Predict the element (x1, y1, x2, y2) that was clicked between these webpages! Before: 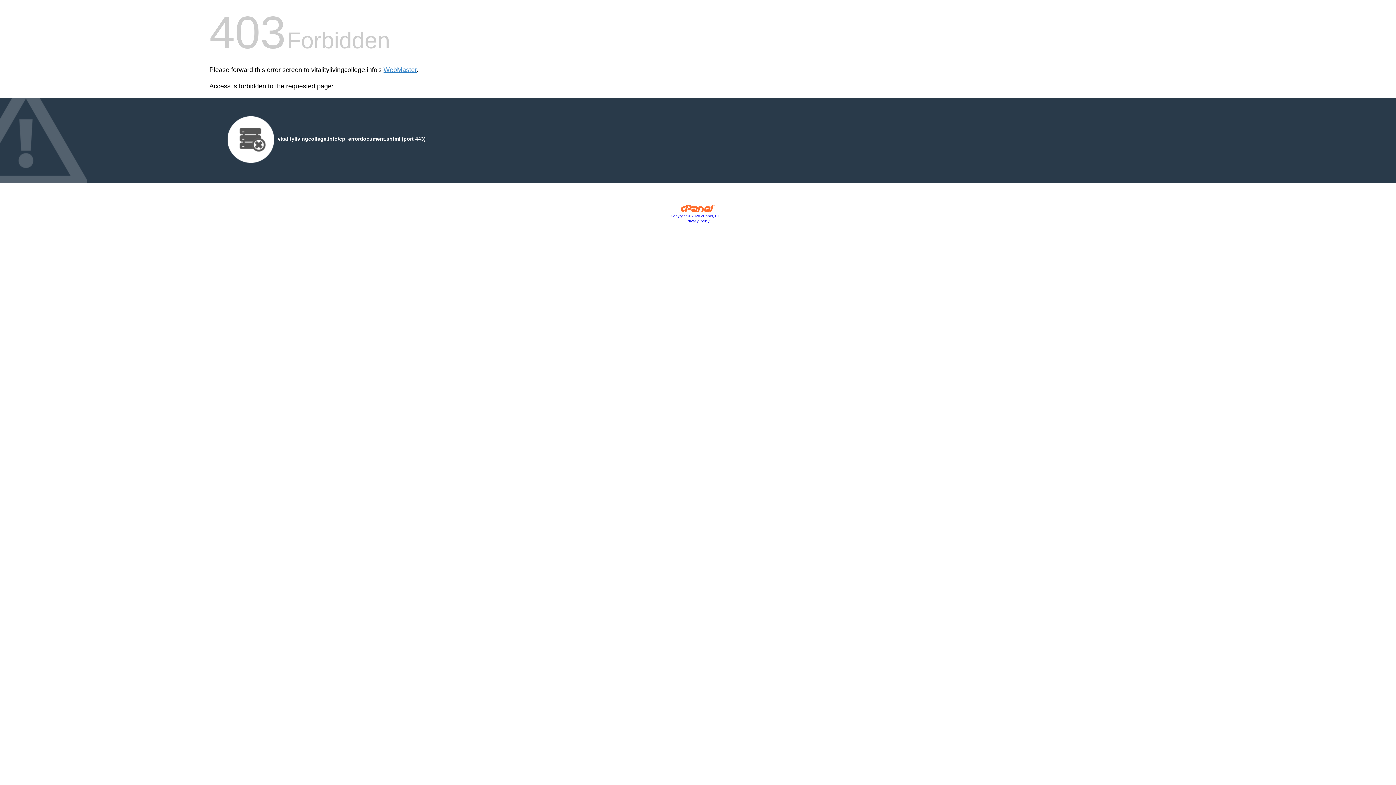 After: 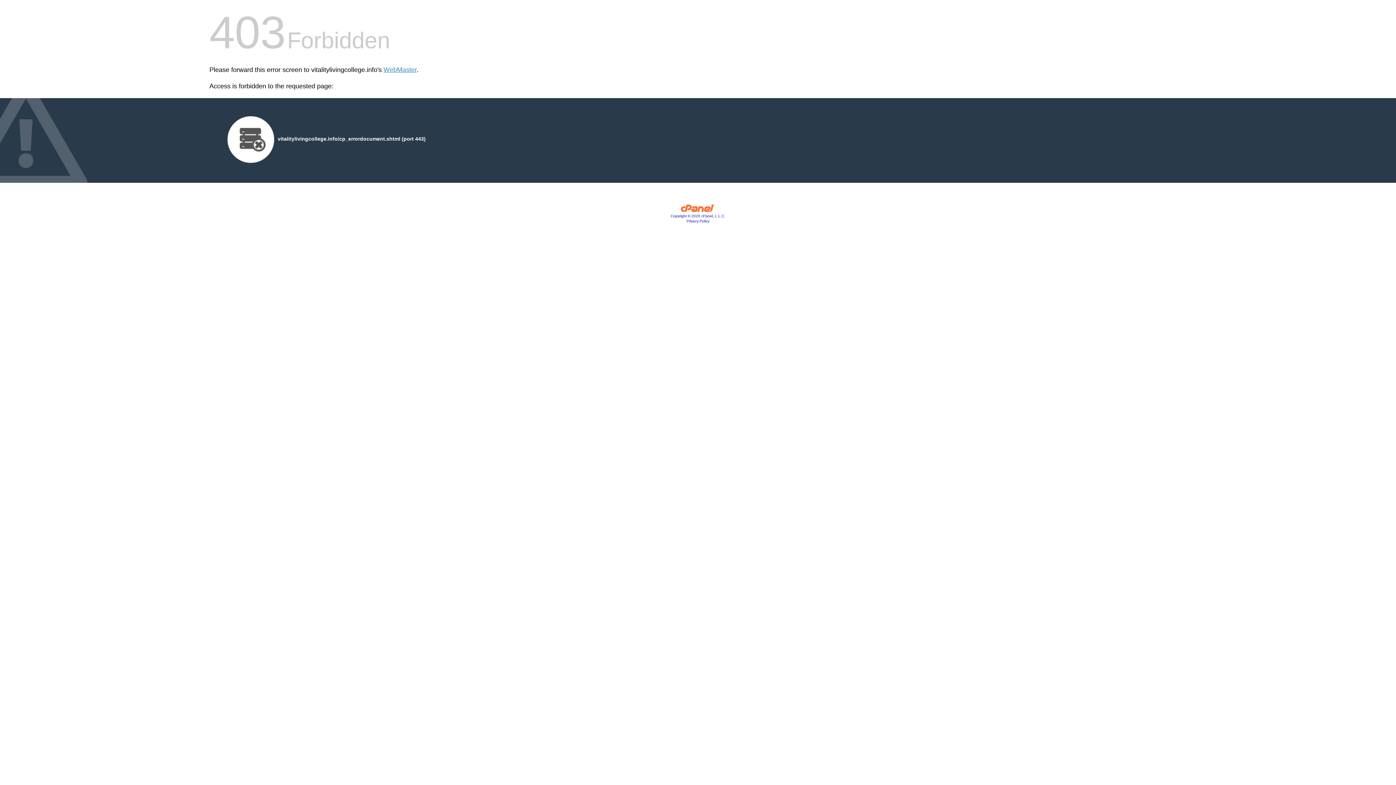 Action: bbox: (686, 219, 709, 223) label: Privacy Policy